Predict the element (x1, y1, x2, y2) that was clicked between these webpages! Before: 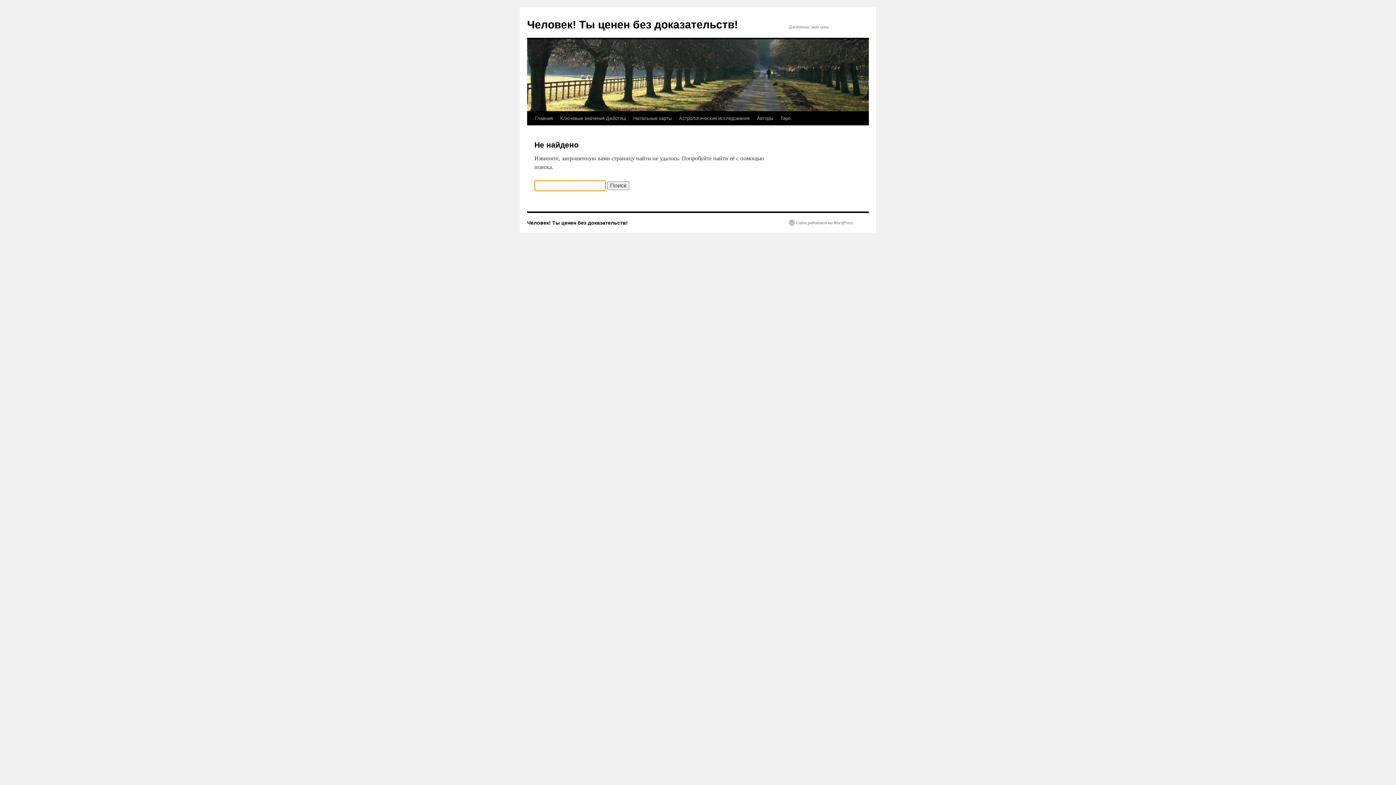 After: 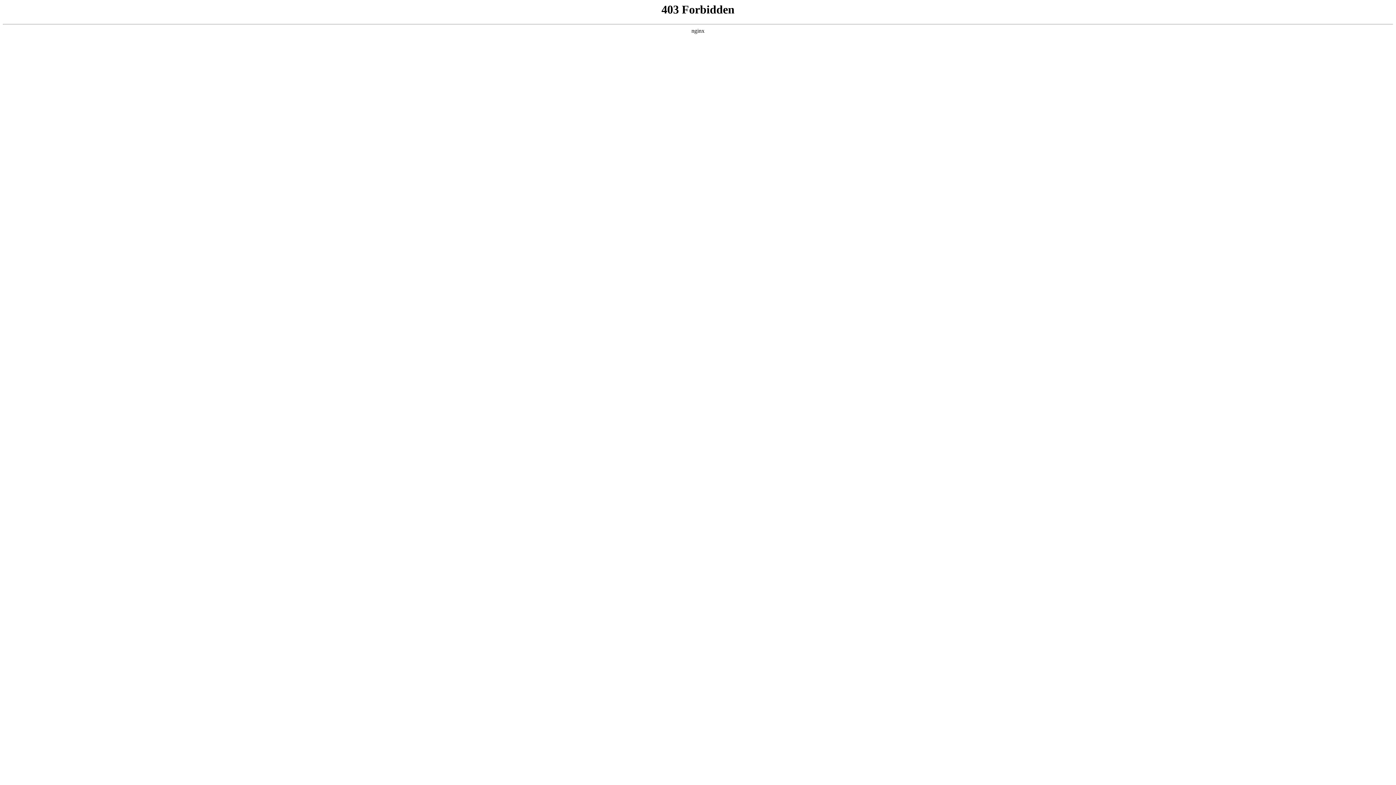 Action: bbox: (789, 220, 854, 225) label: Сайт работает на WordPress.